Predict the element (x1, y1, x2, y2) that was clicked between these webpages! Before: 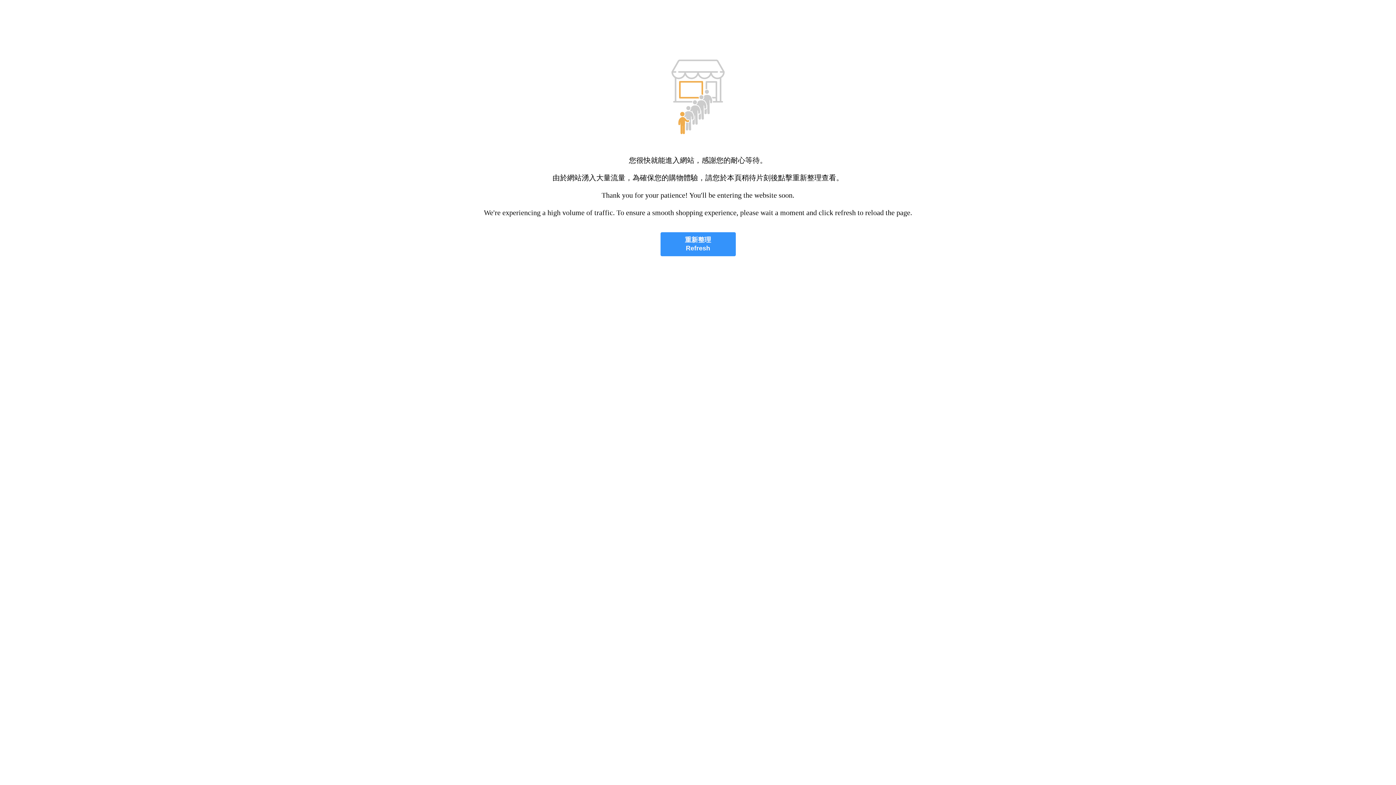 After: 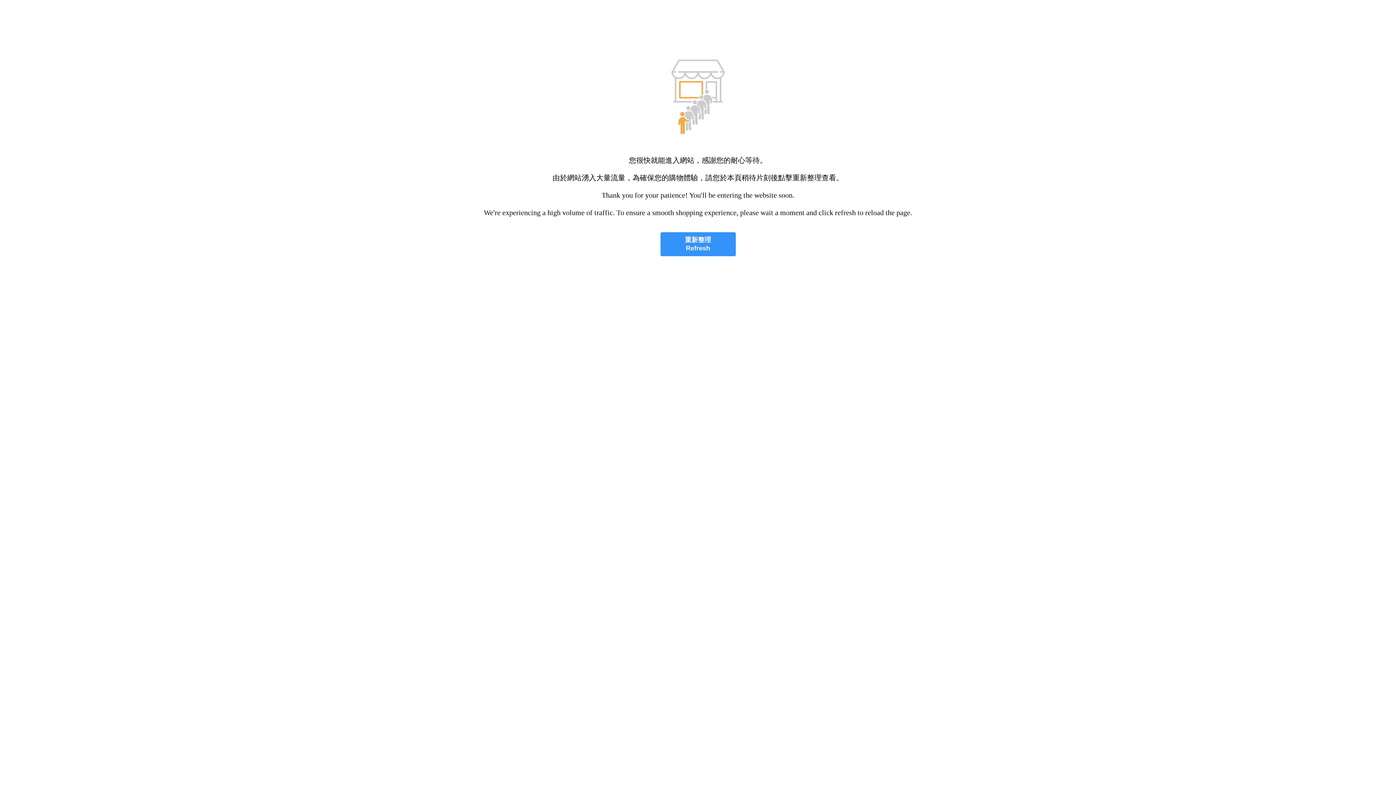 Action: bbox: (660, 232, 735, 256) label: 重新整理
Refresh